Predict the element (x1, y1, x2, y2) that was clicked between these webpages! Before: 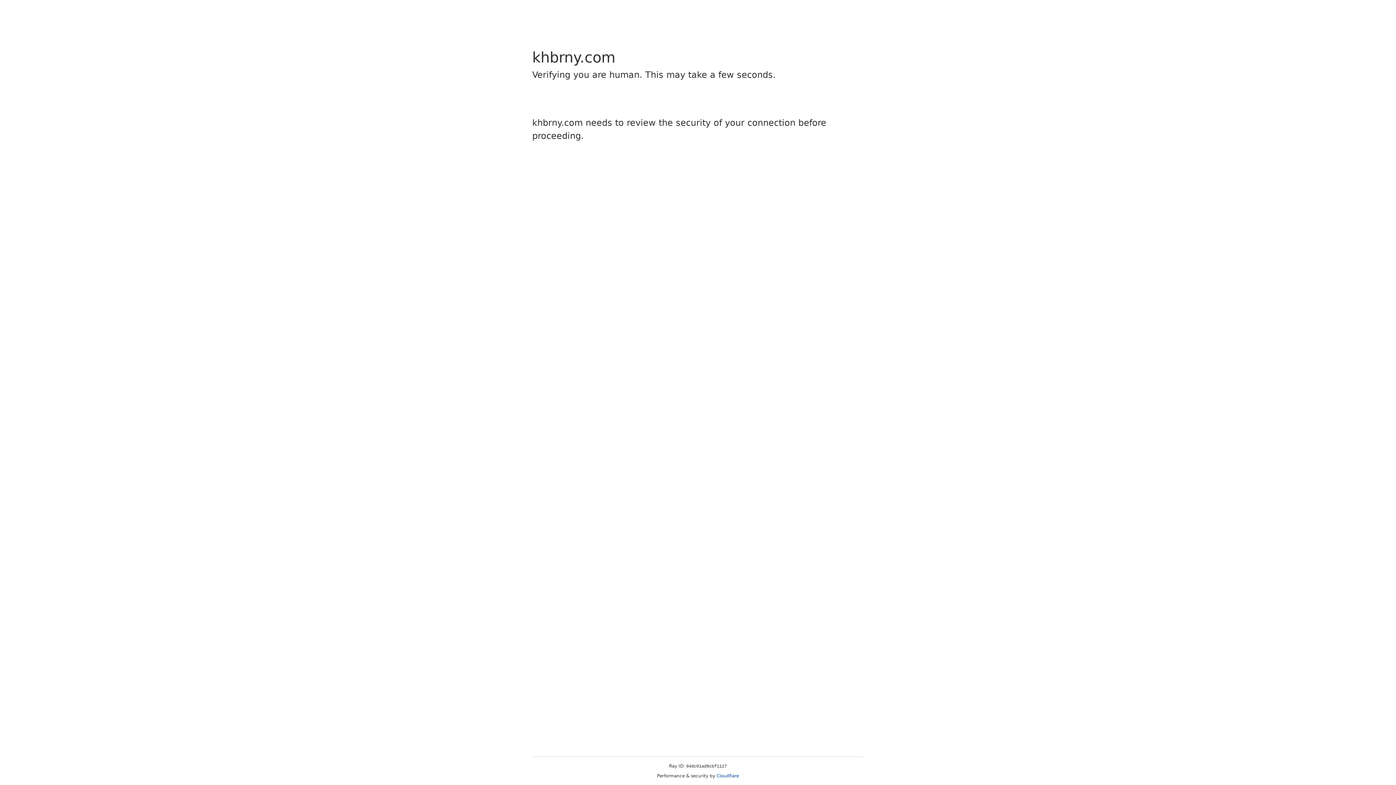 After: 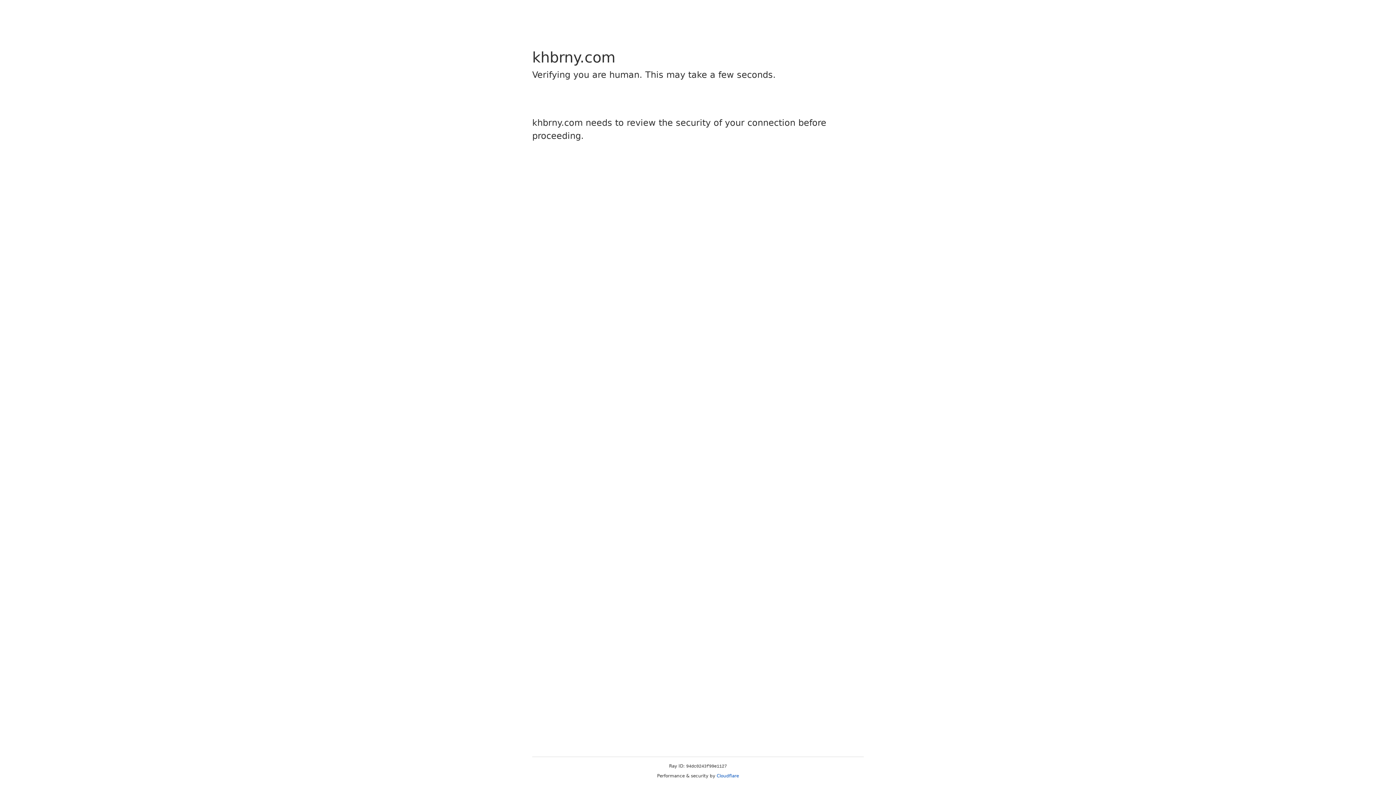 Action: bbox: (716, 773, 739, 778) label: Cloudflare